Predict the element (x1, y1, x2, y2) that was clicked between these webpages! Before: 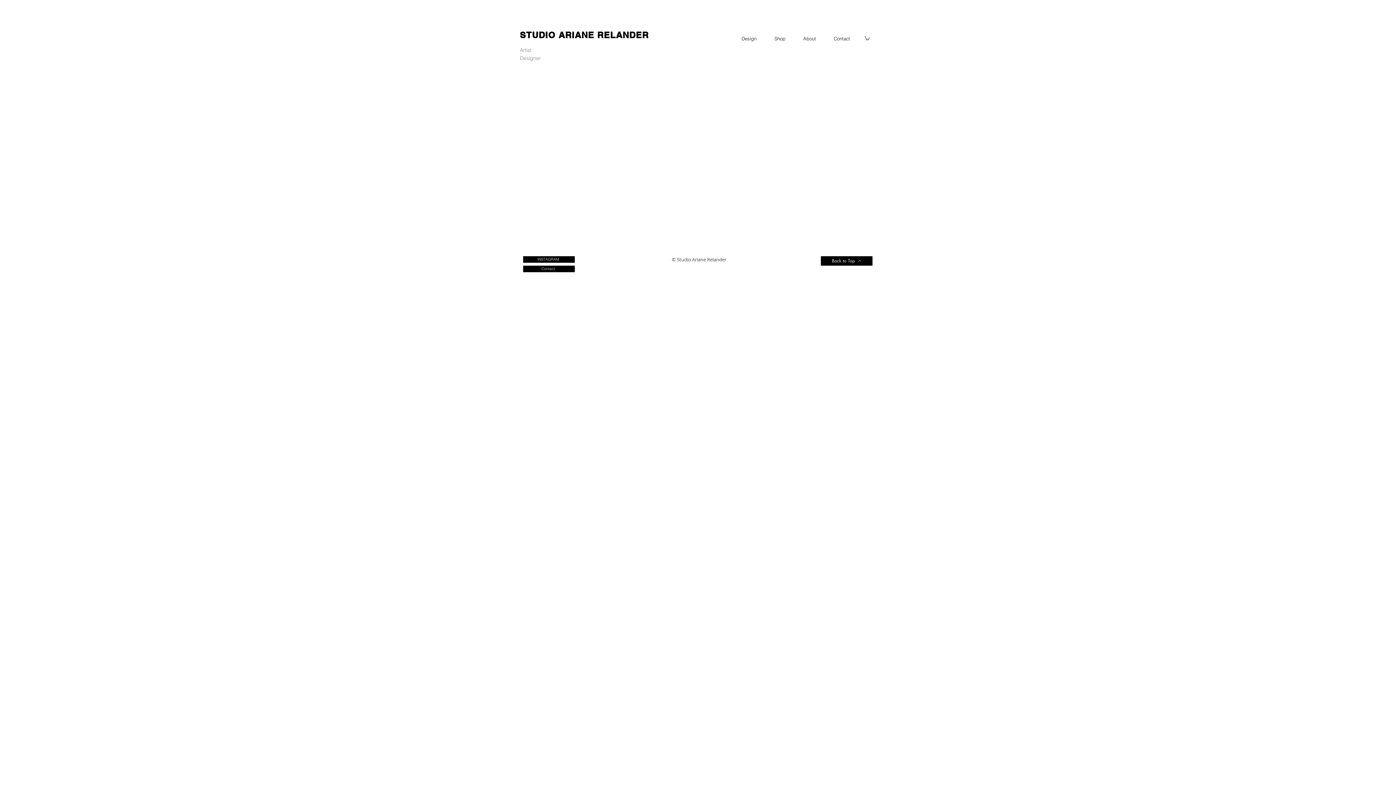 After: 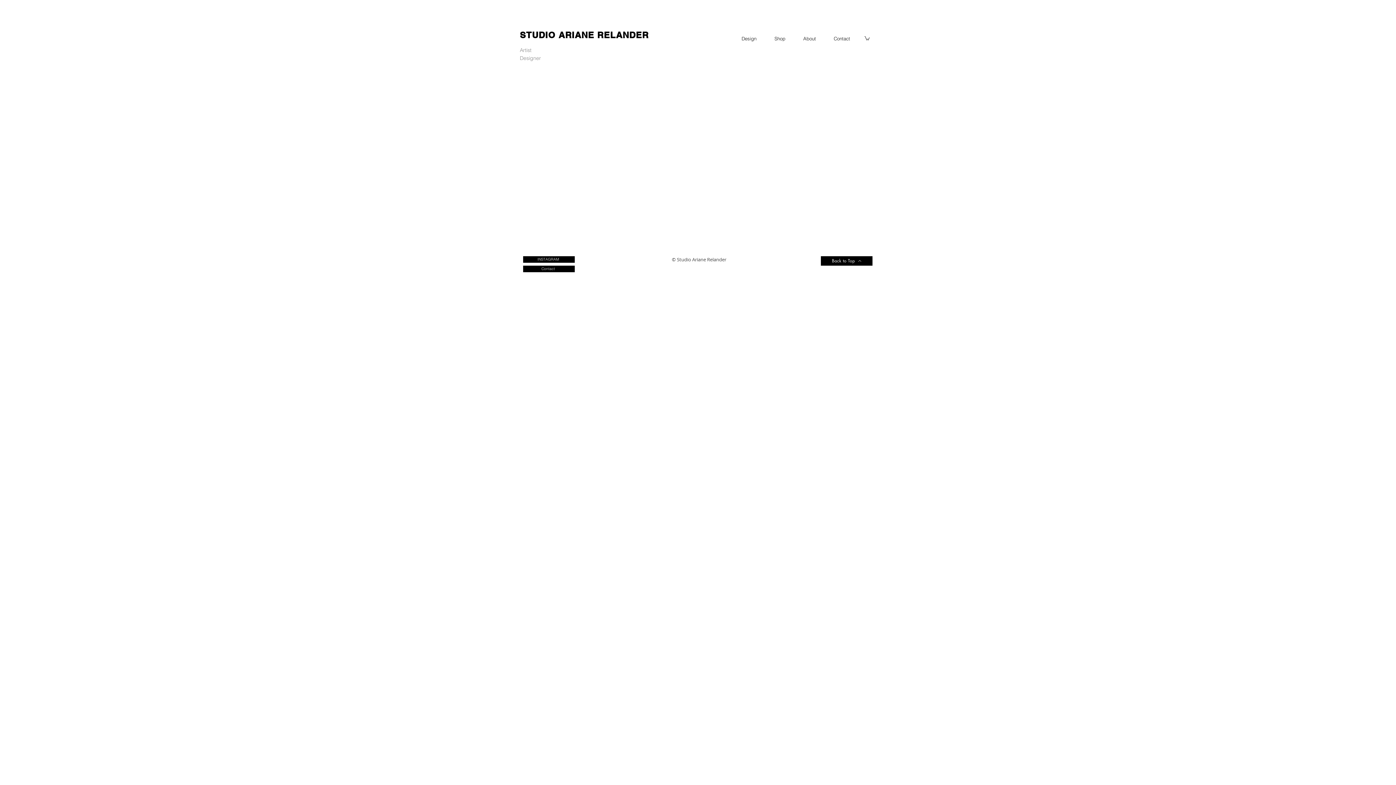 Action: bbox: (821, 256, 872, 265) label: Back to Top